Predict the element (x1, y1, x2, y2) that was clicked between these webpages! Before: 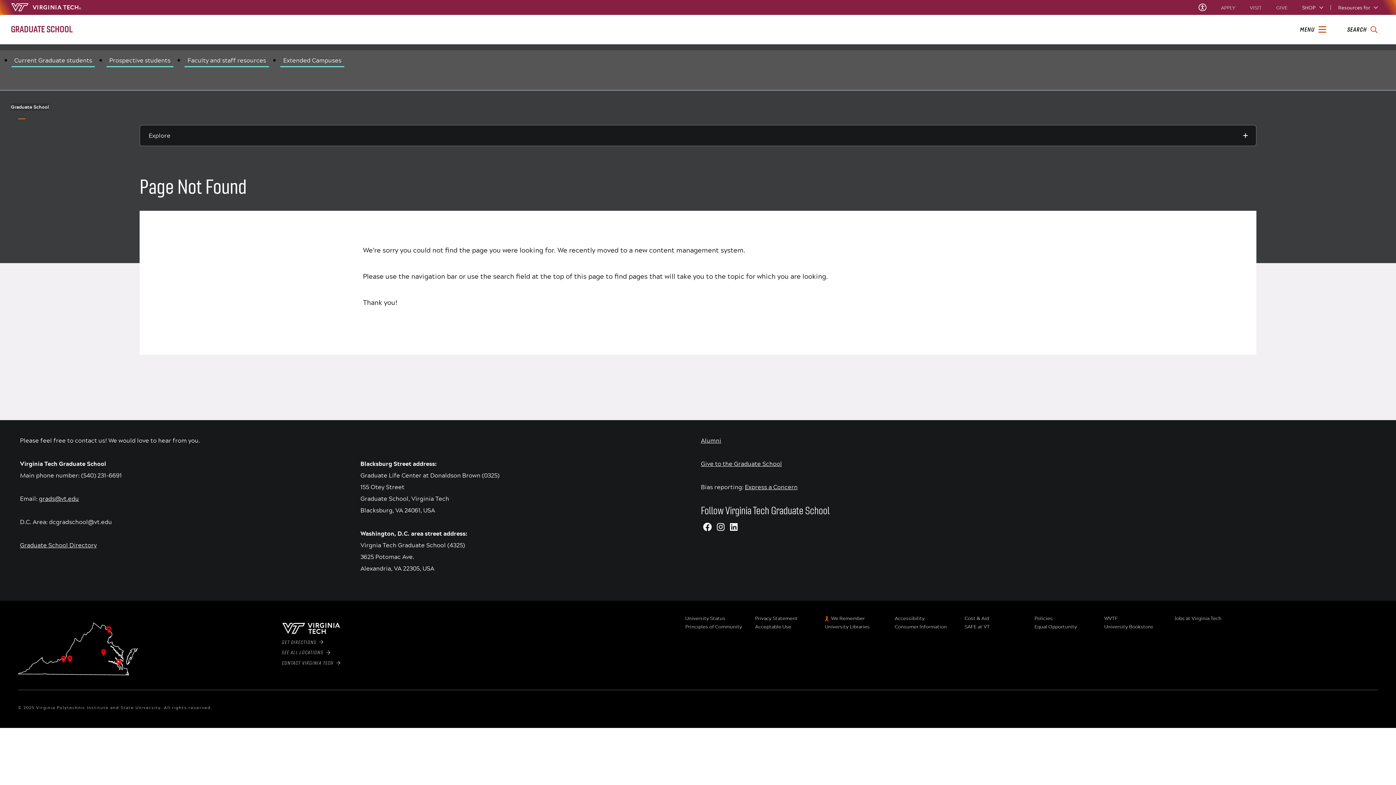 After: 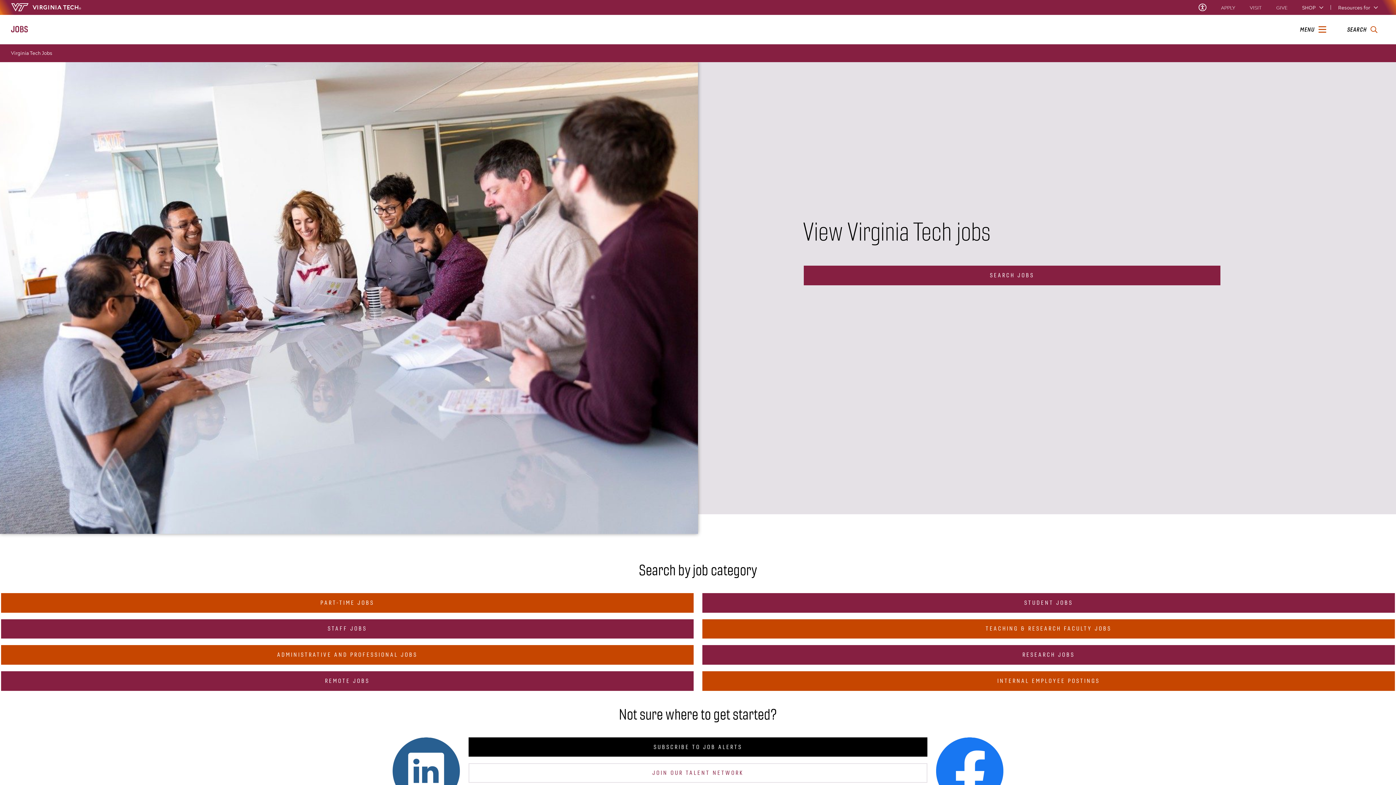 Action: label: Jobs at Virginia Tech bbox: (1174, 615, 1238, 621)